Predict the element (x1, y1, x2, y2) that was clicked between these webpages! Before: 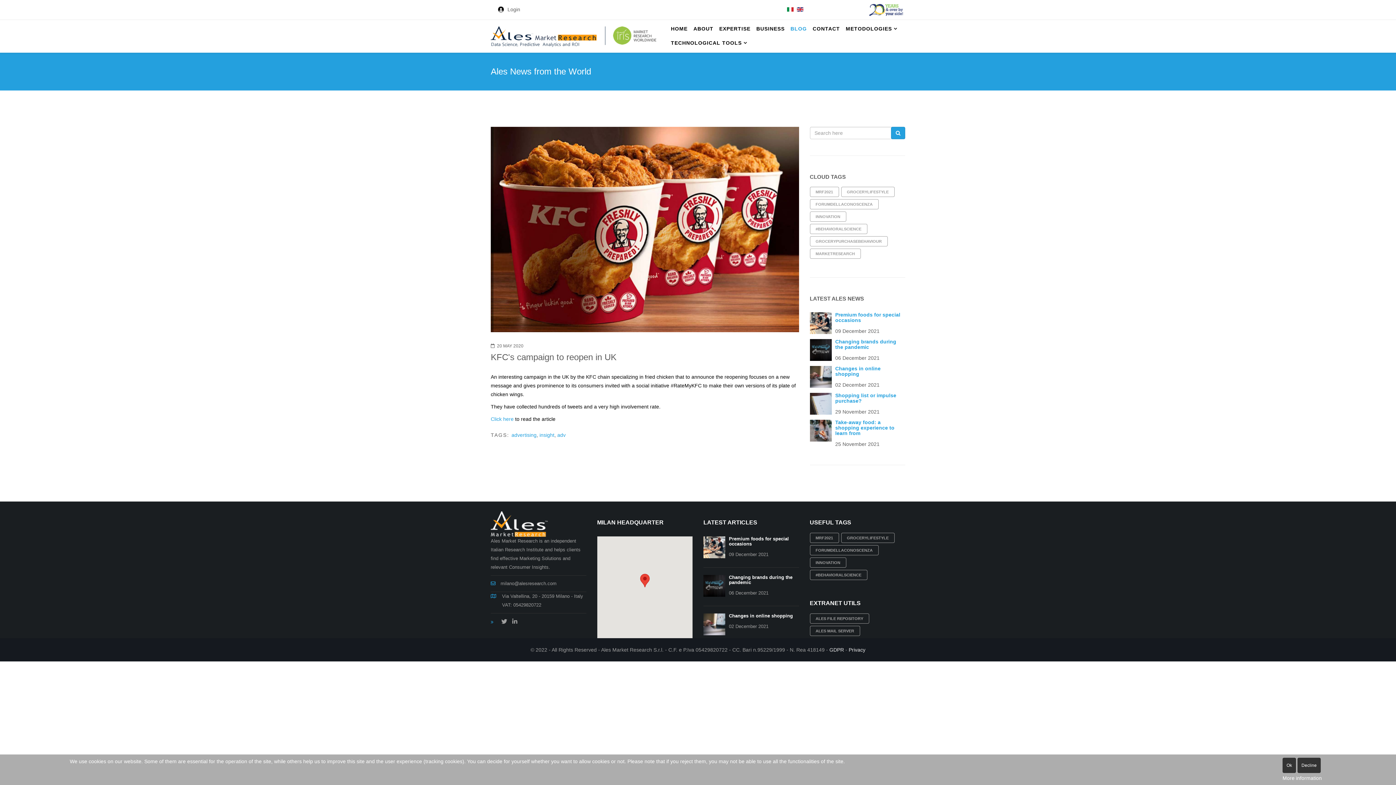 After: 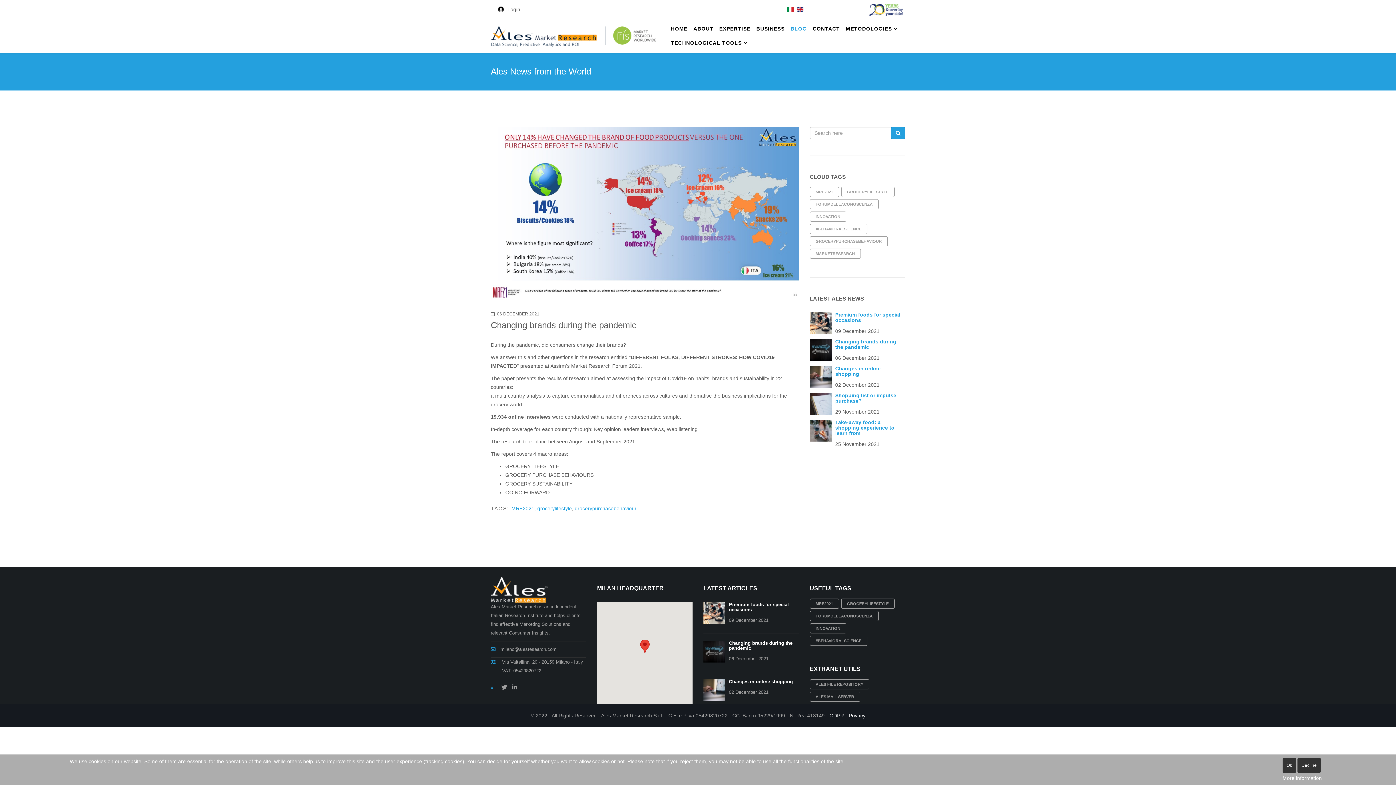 Action: label: Changing brands during the pandemic bbox: (835, 338, 896, 350)